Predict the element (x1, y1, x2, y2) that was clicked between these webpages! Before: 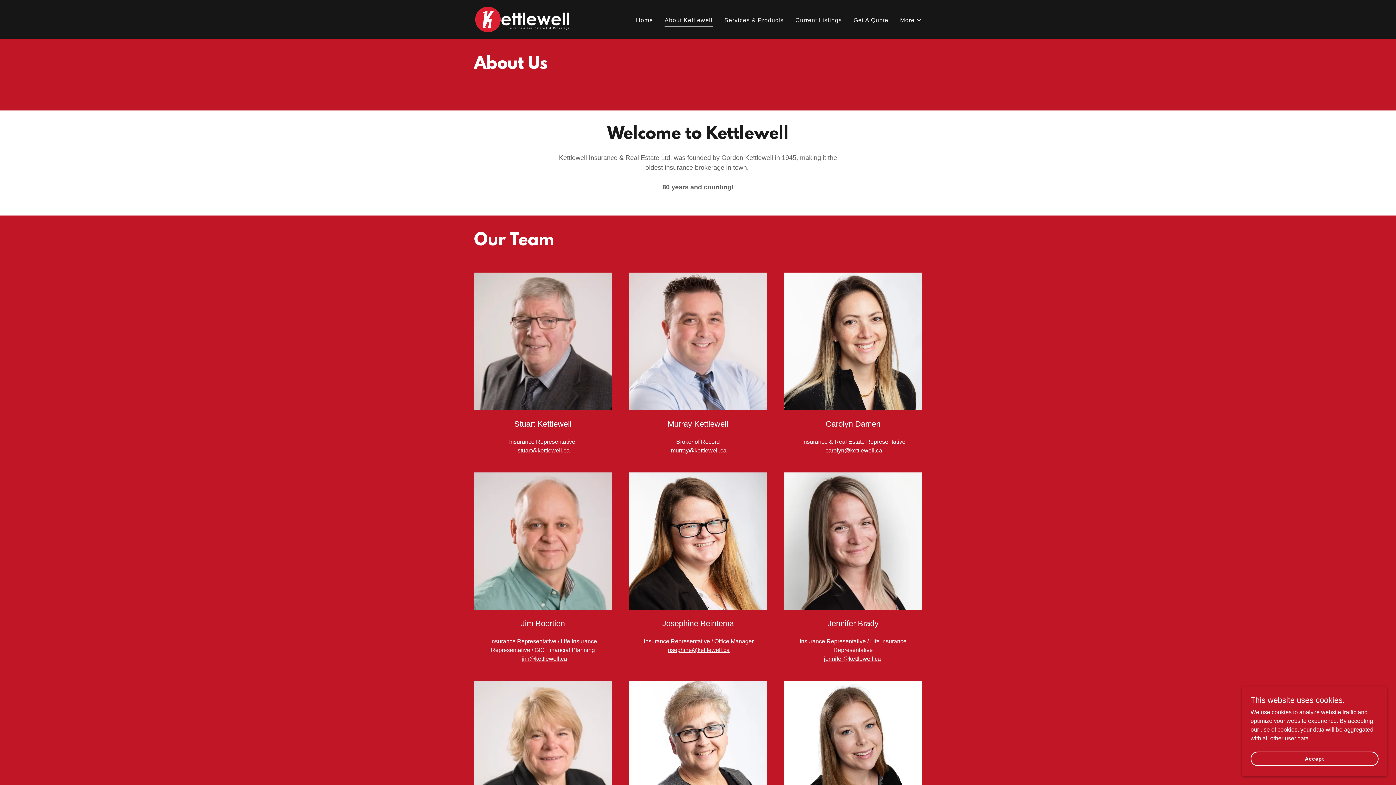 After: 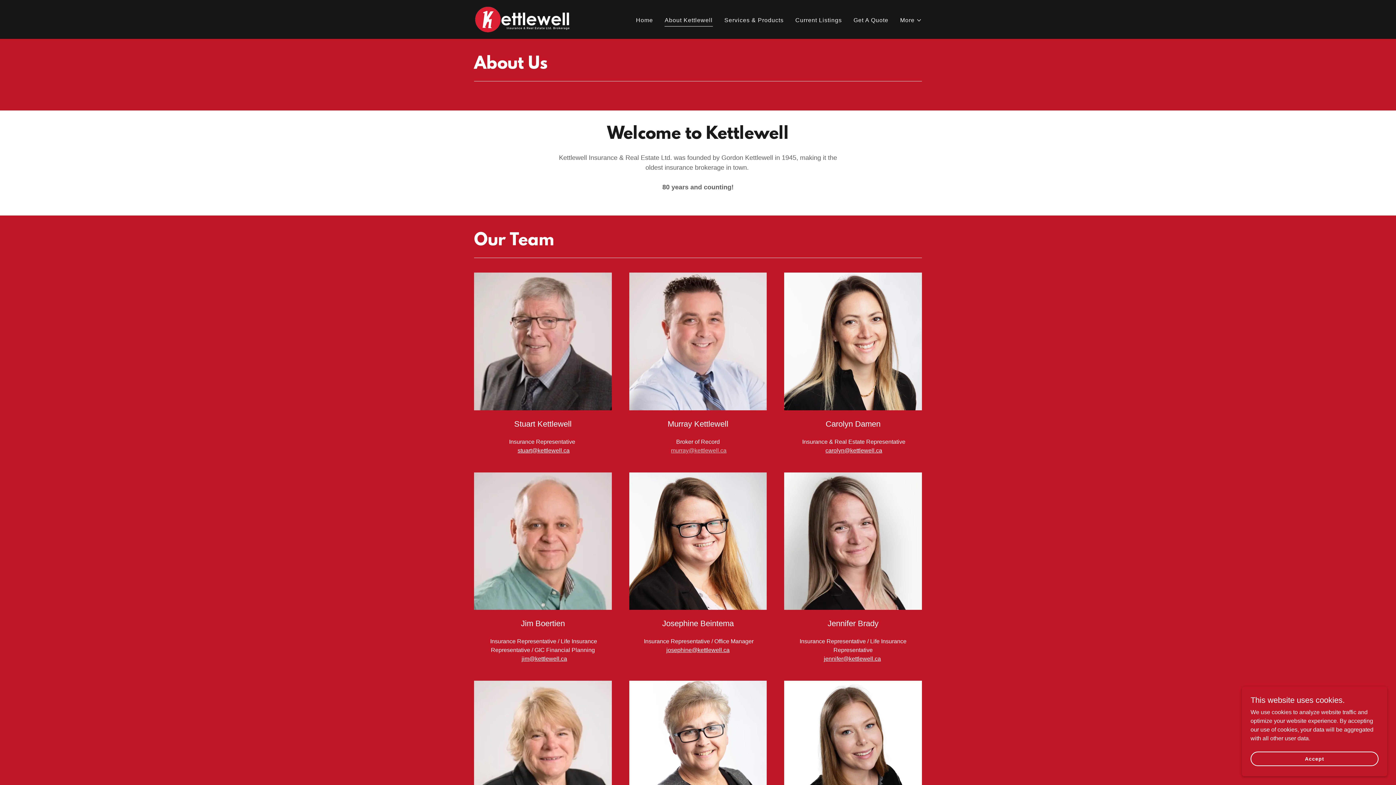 Action: label: murray@kettlewell.ca bbox: (671, 447, 726, 453)